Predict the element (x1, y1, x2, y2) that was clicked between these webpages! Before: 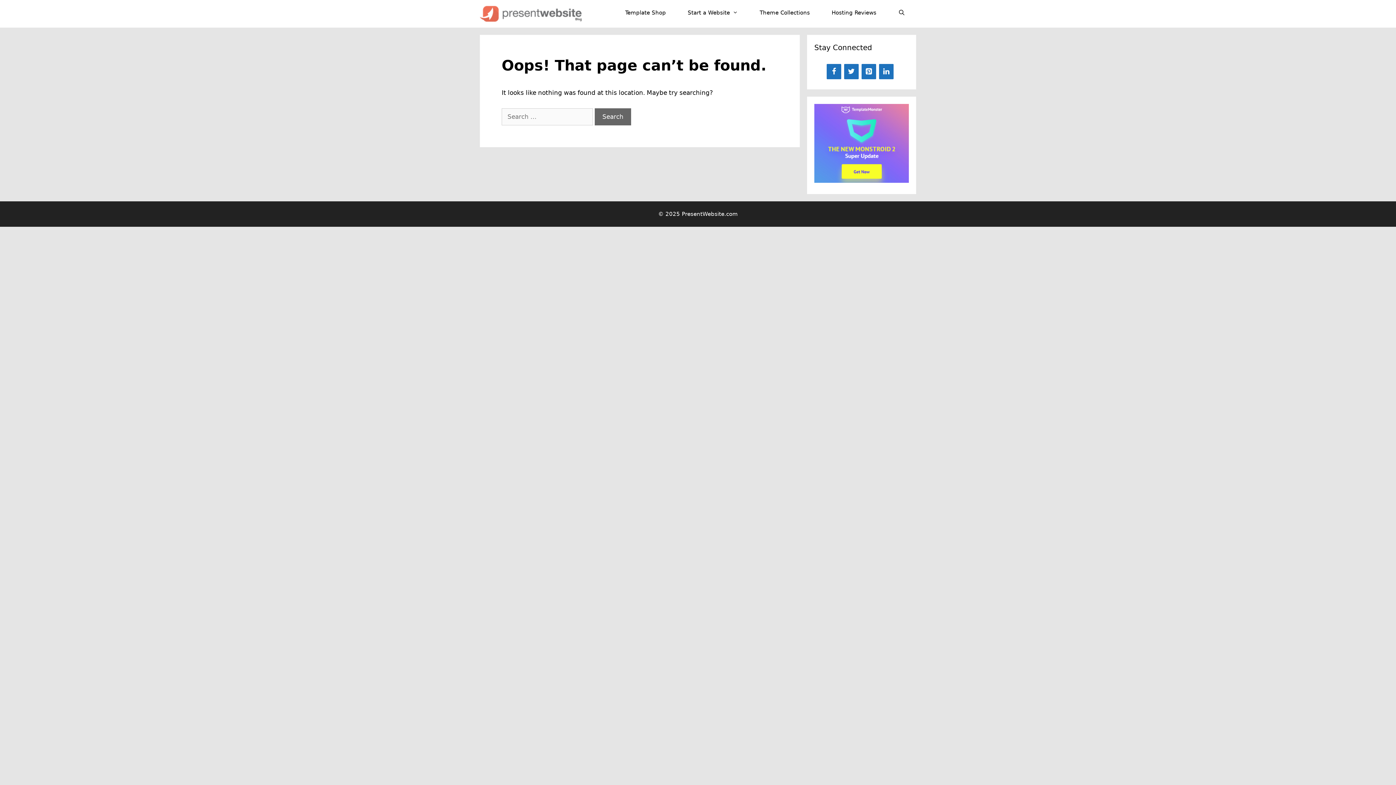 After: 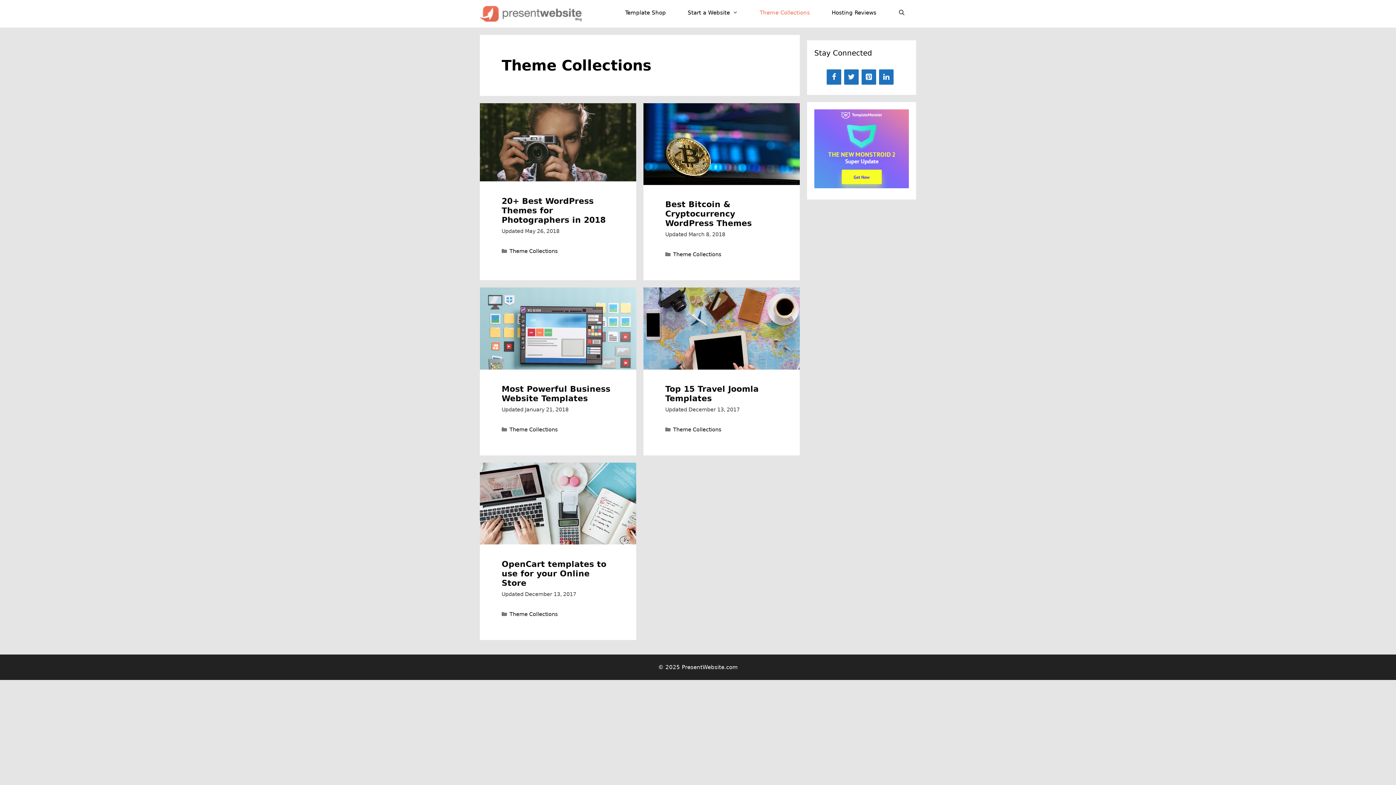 Action: bbox: (748, 3, 820, 21) label: Theme Collections